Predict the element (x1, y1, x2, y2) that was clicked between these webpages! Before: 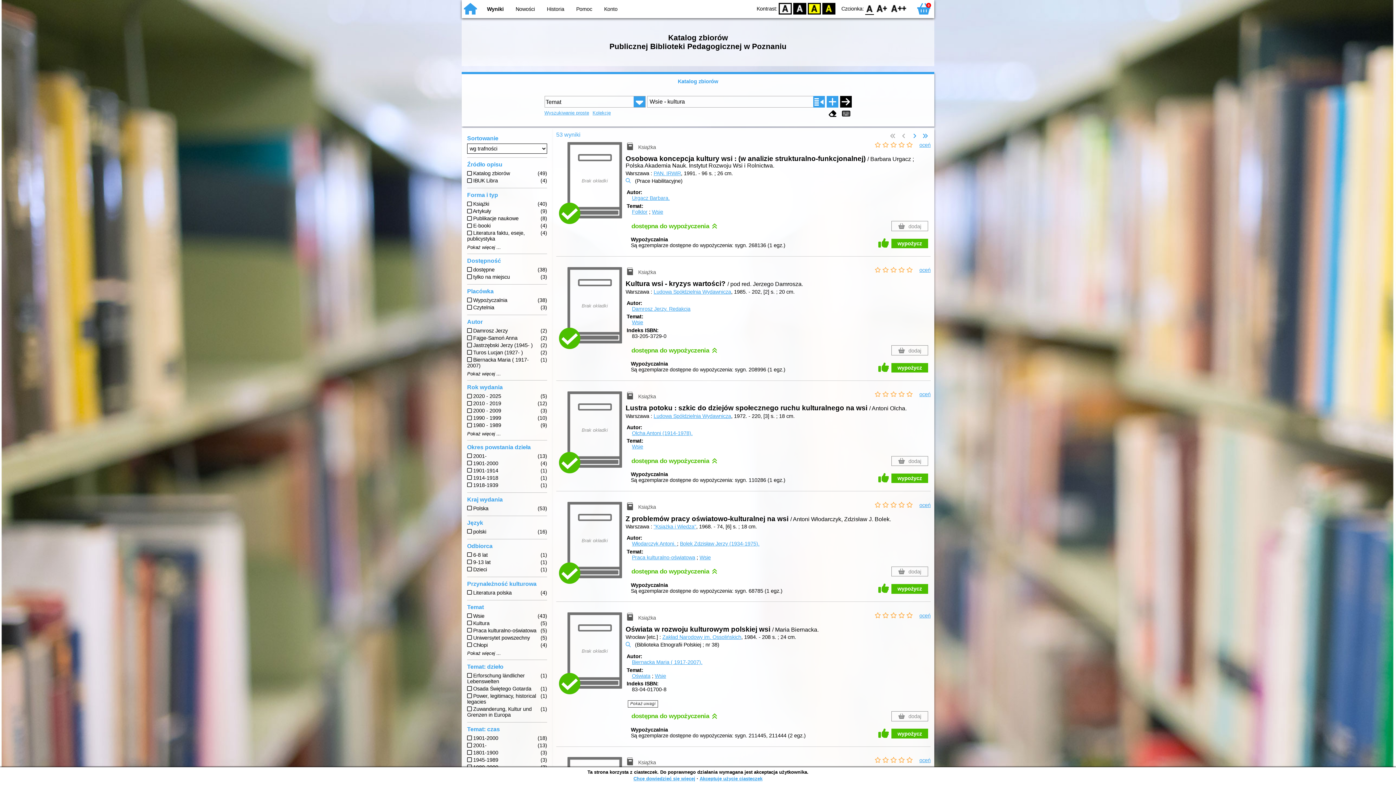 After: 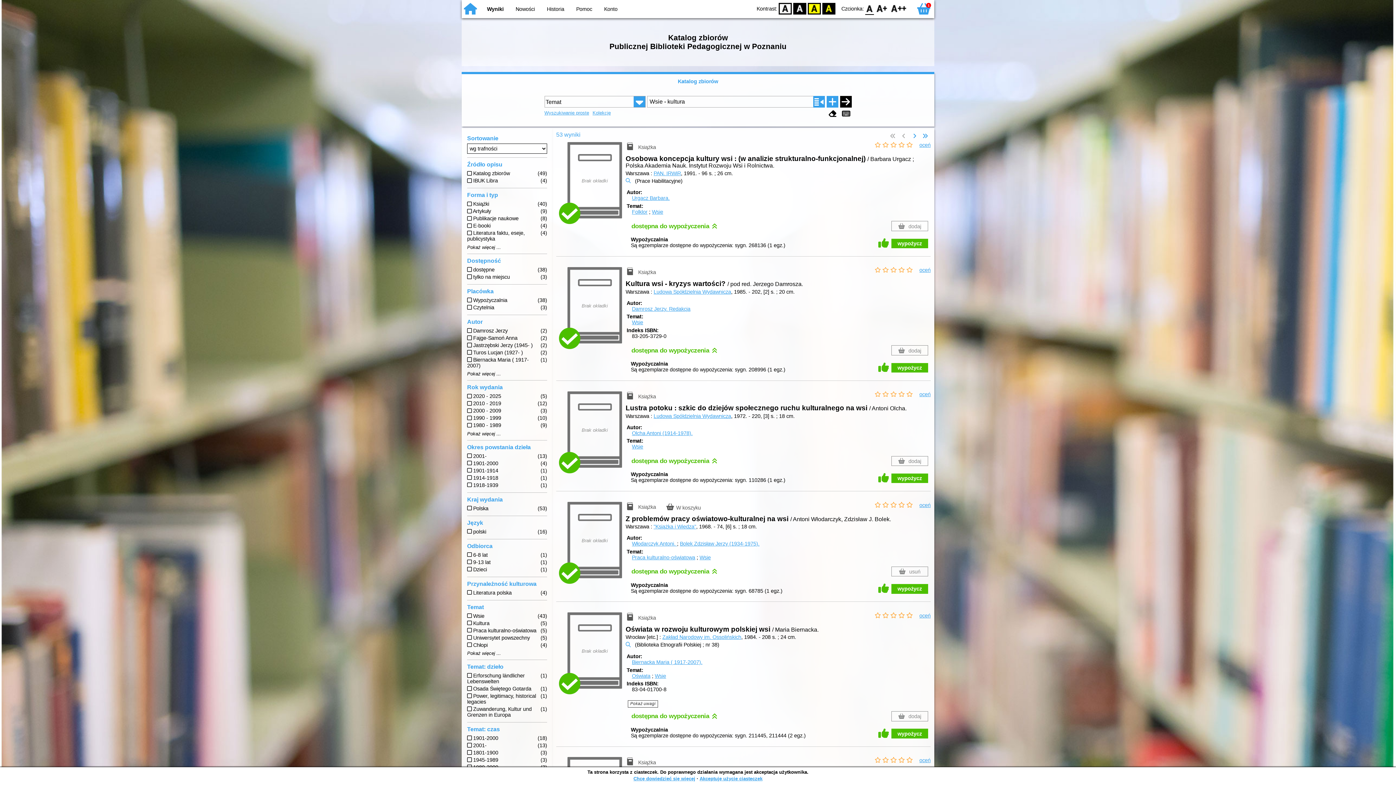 Action: label:  dodaj bbox: (891, 566, 928, 576)